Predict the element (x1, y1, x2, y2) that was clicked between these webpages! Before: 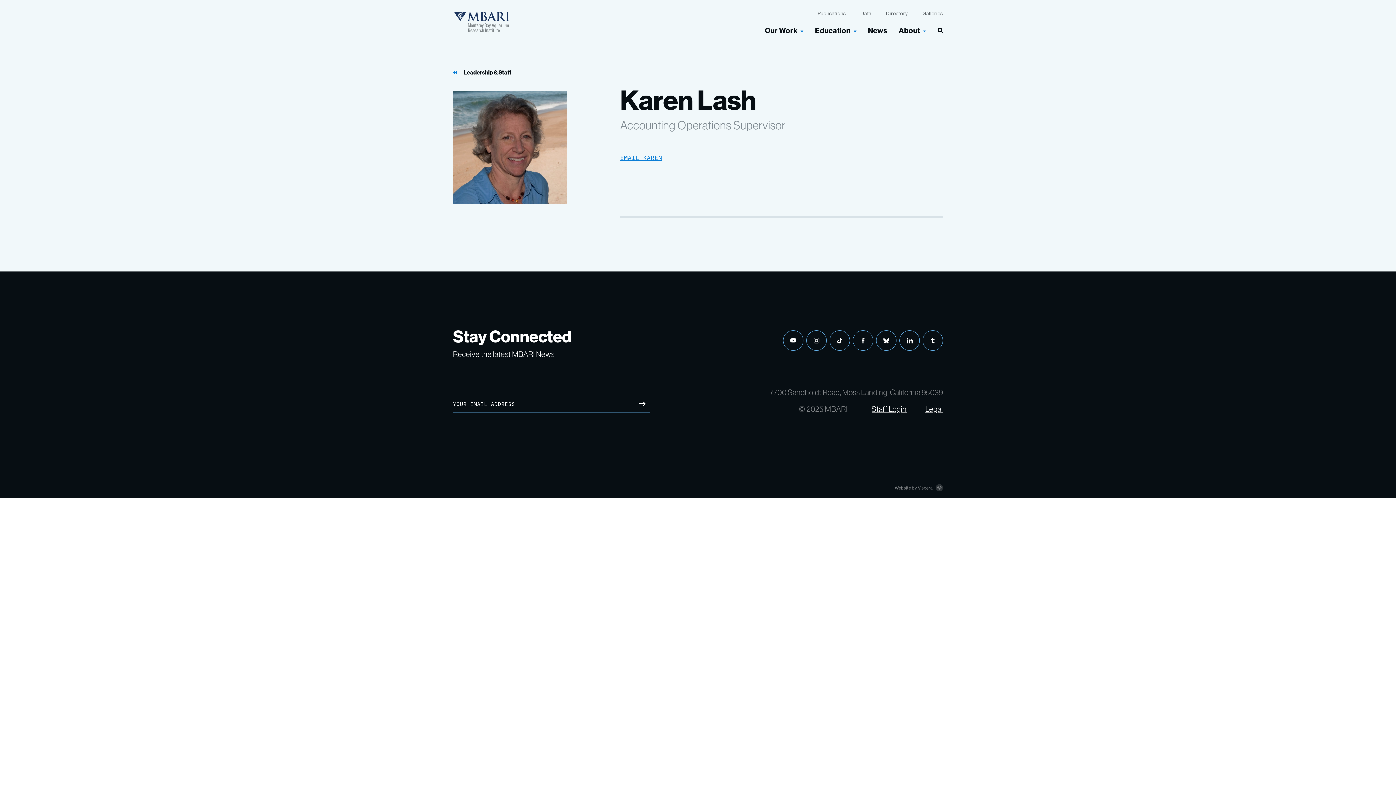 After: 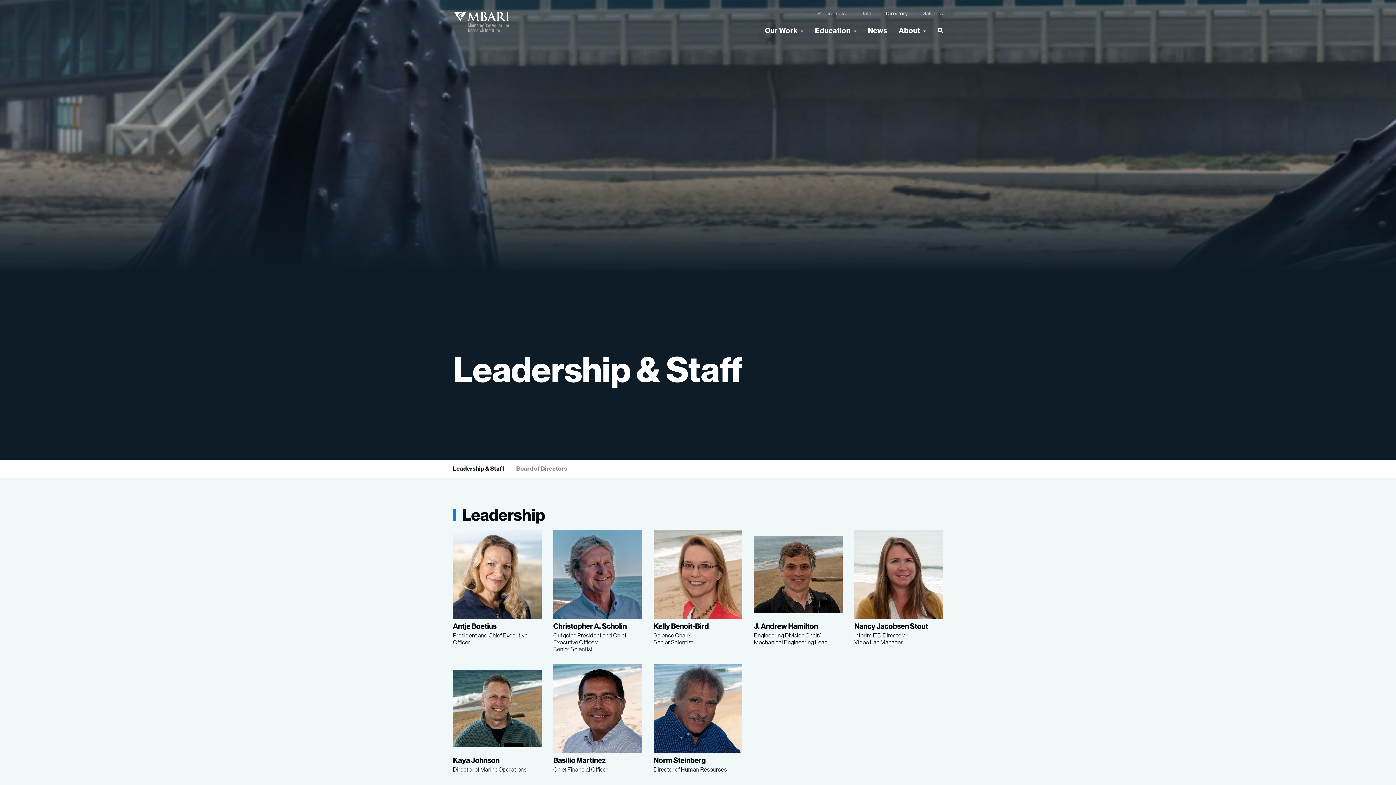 Action: label: Leadership & Staff bbox: (463, 69, 511, 76)